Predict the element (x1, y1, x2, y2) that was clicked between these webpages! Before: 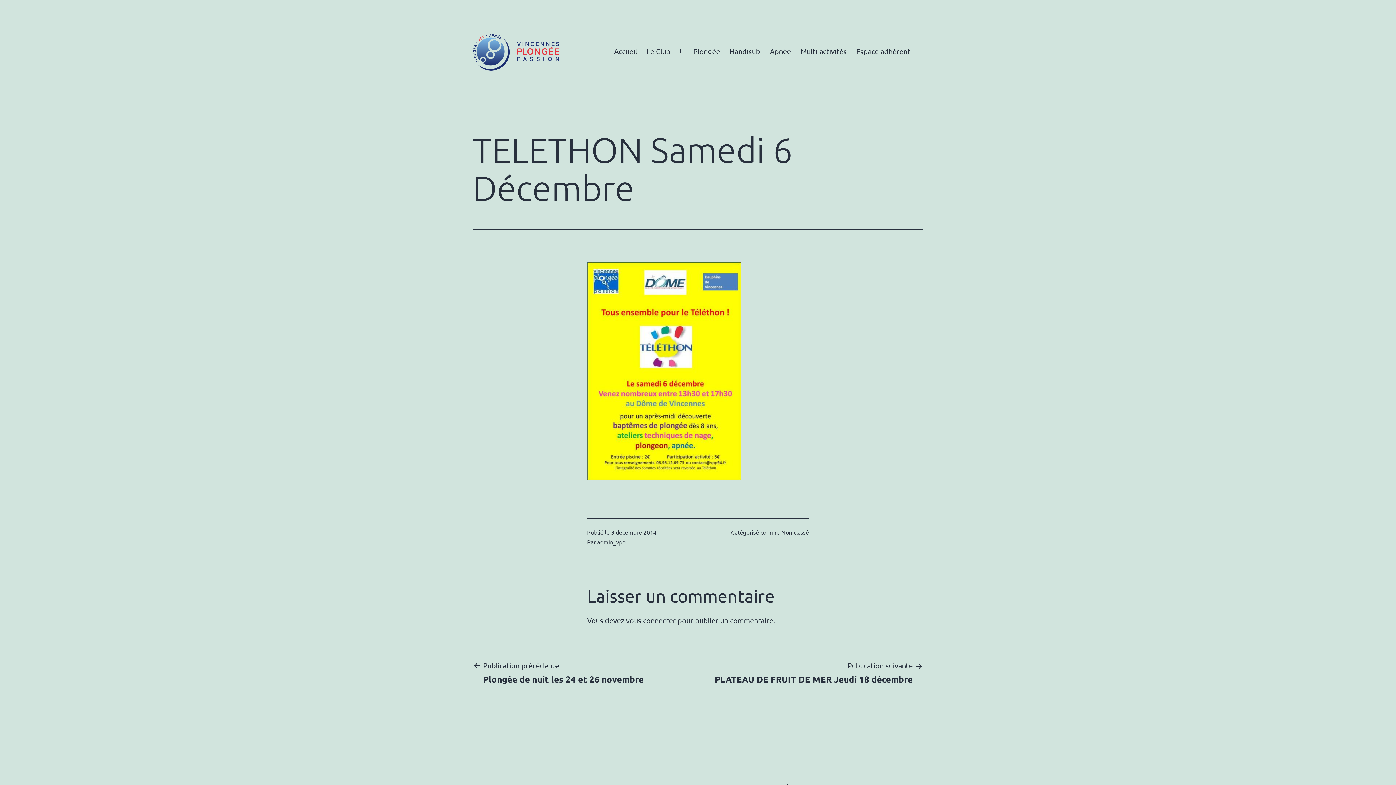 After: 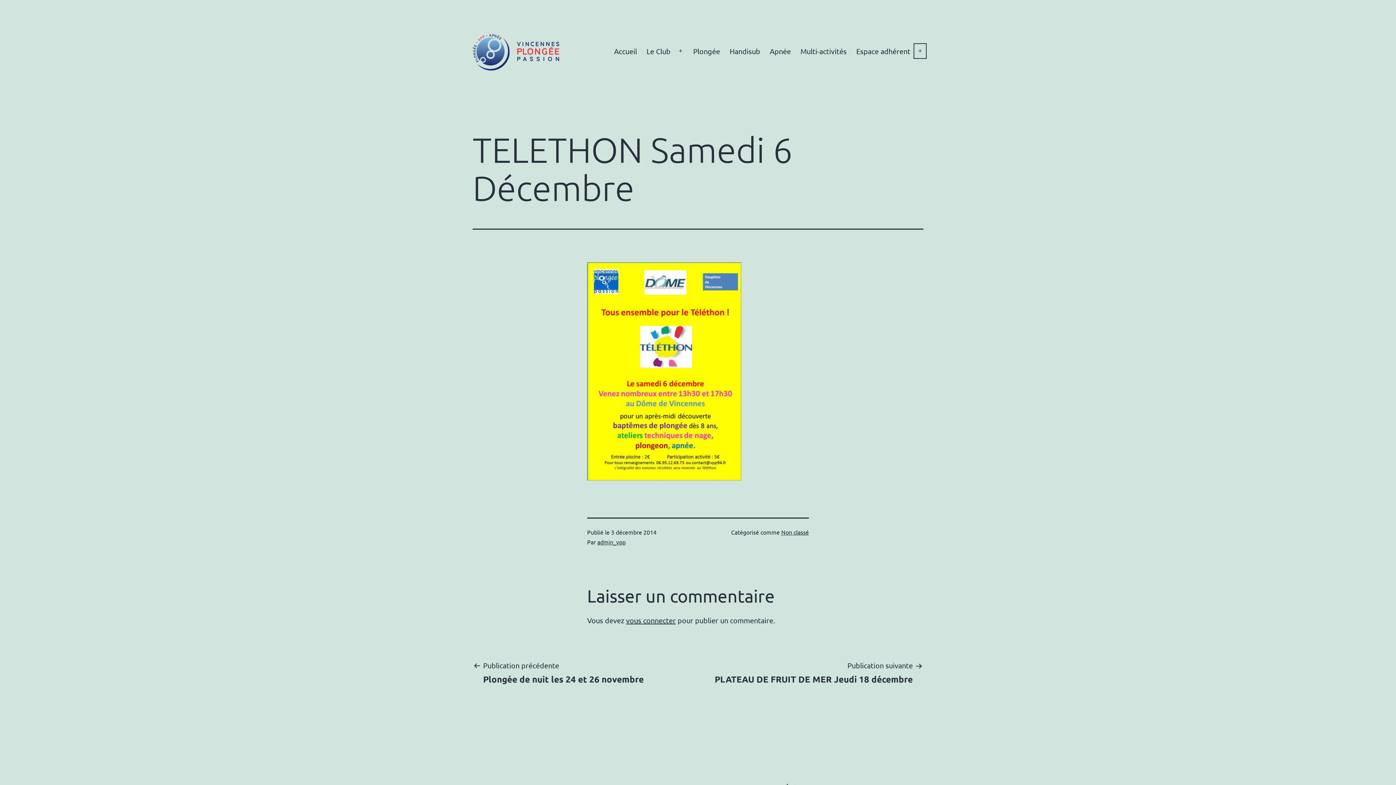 Action: bbox: (912, 41, 928, 60) label: Ouvrir le menu